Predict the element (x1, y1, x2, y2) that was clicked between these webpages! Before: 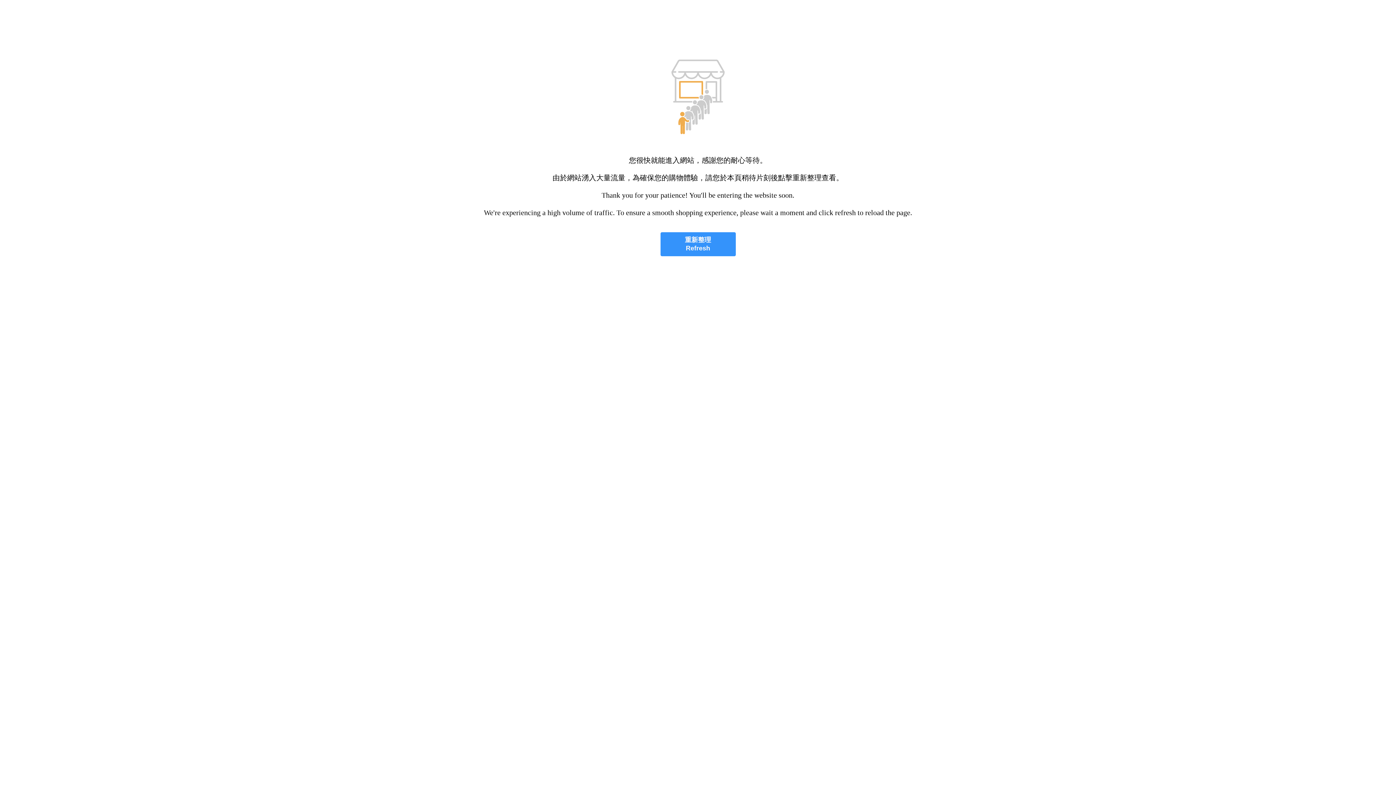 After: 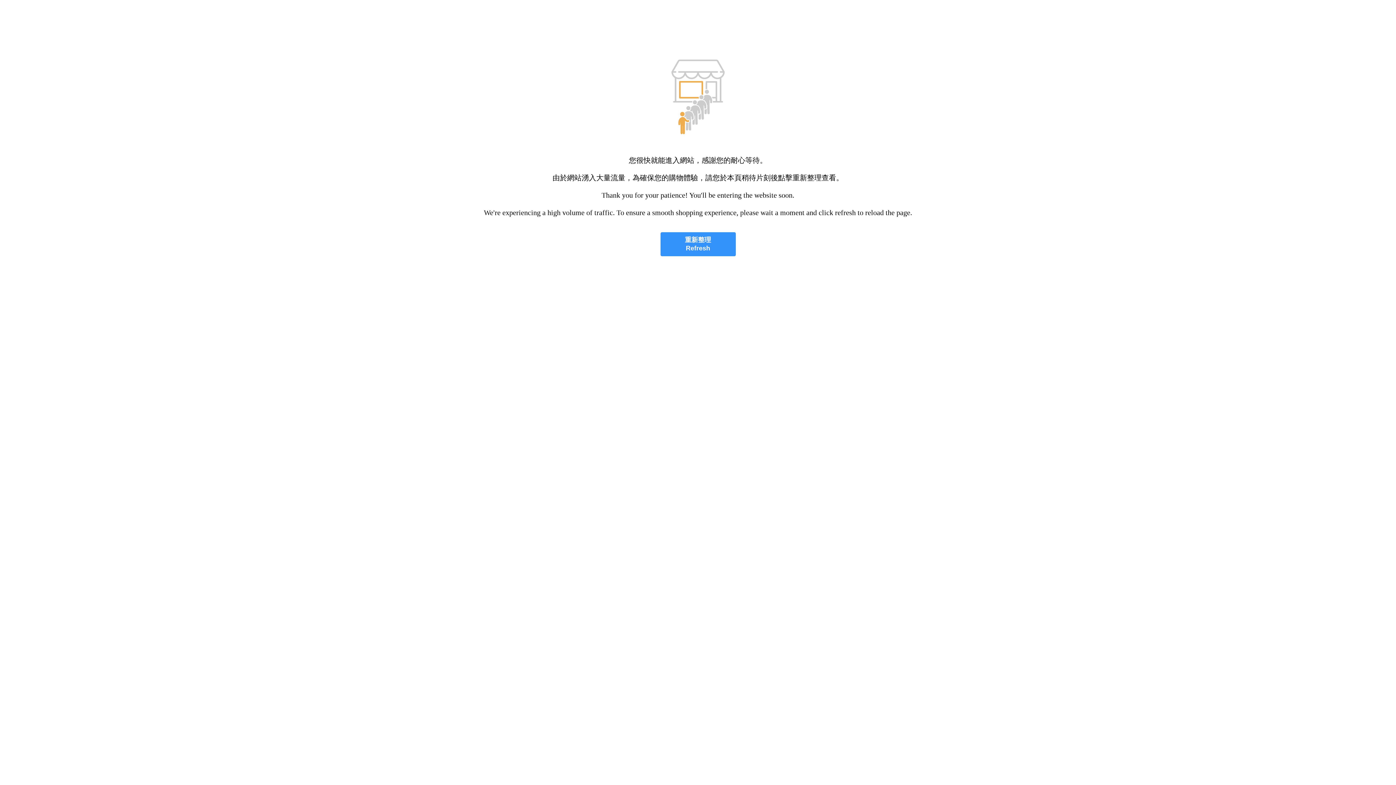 Action: label: 重新整理
Refresh bbox: (660, 232, 735, 256)